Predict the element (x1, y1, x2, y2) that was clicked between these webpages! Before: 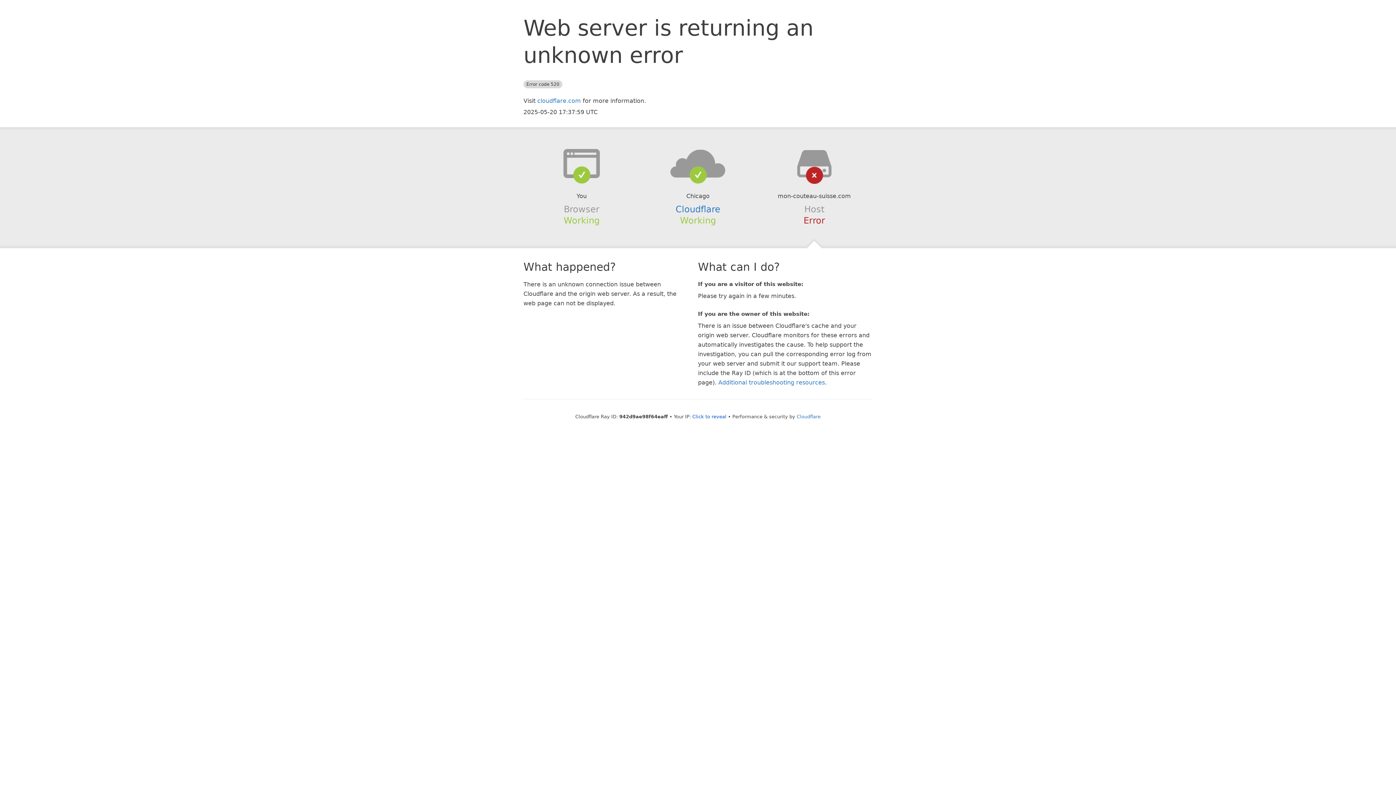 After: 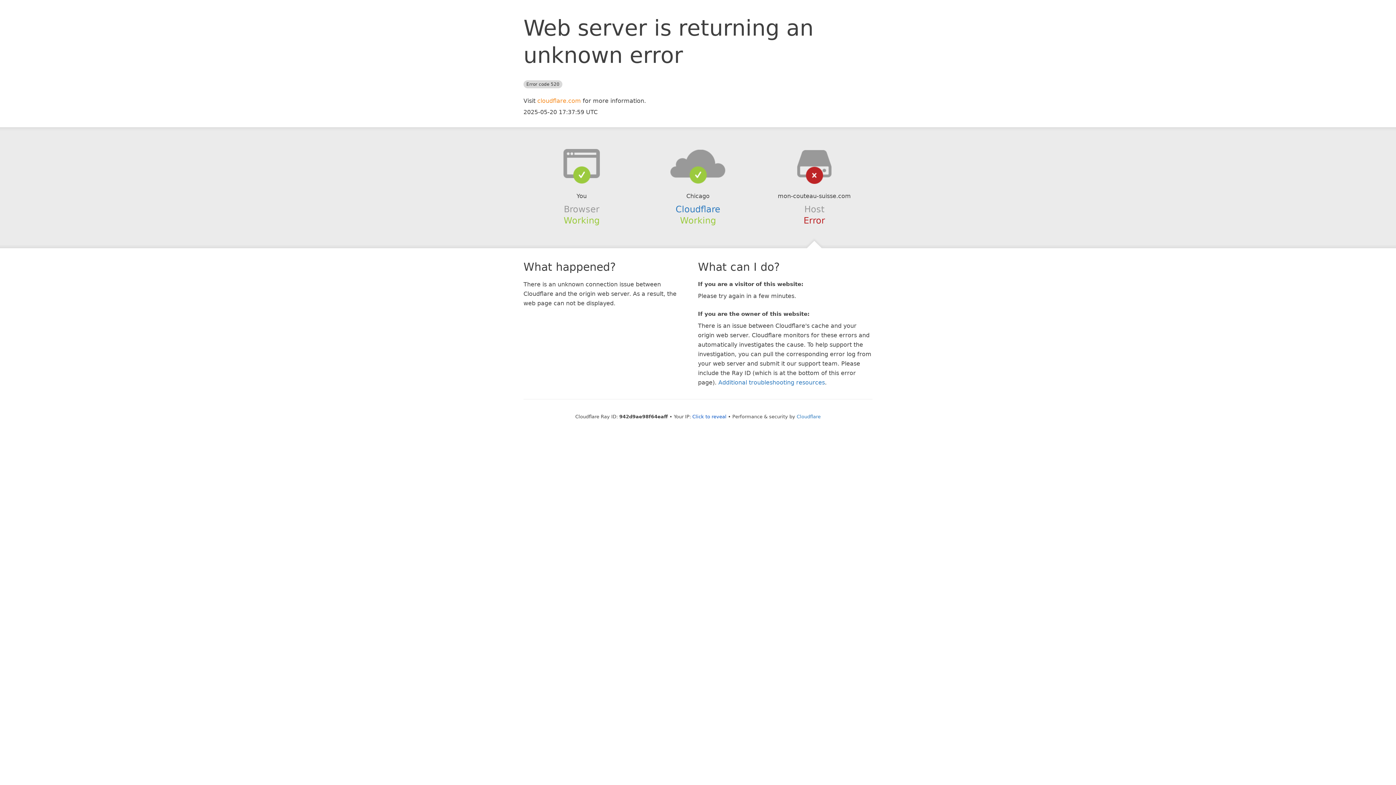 Action: label: cloudflare.com bbox: (537, 97, 581, 104)